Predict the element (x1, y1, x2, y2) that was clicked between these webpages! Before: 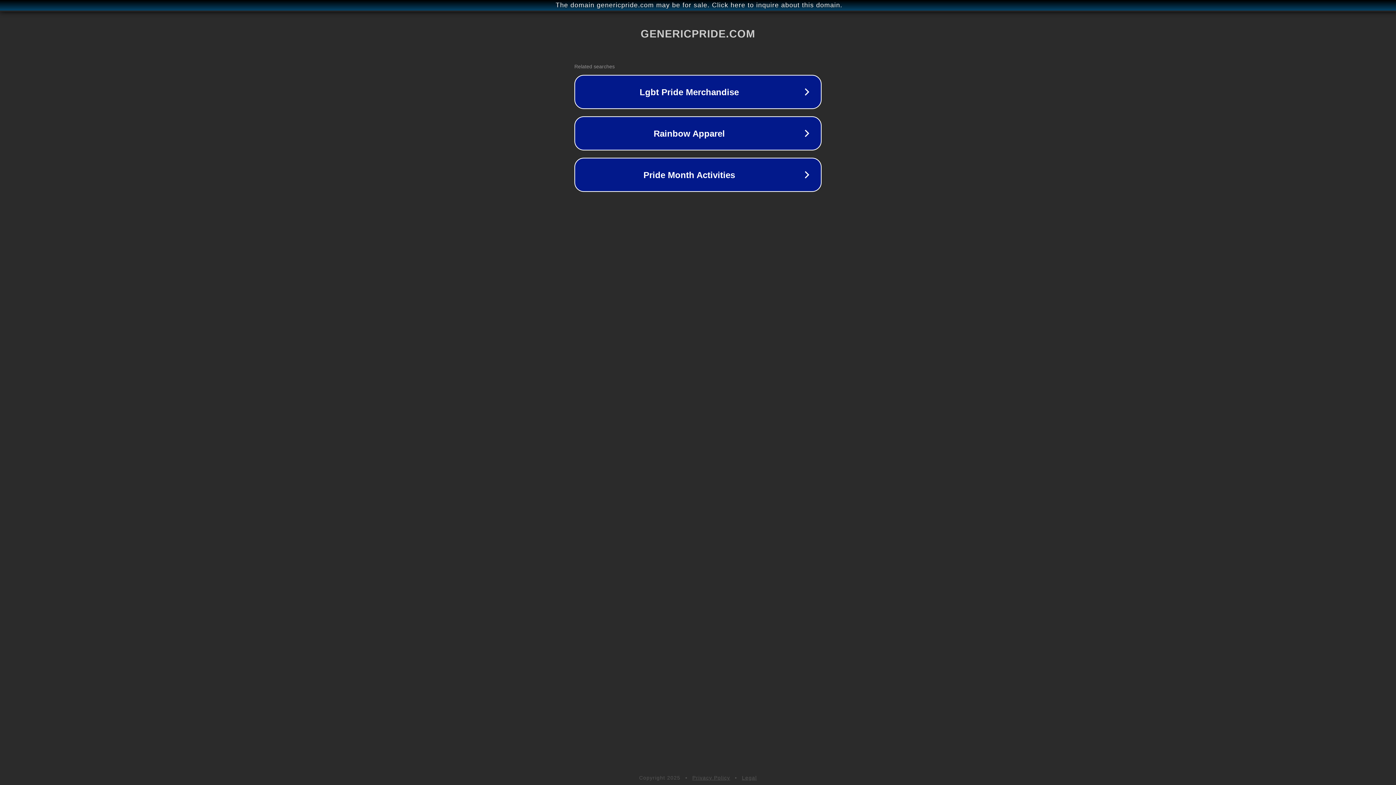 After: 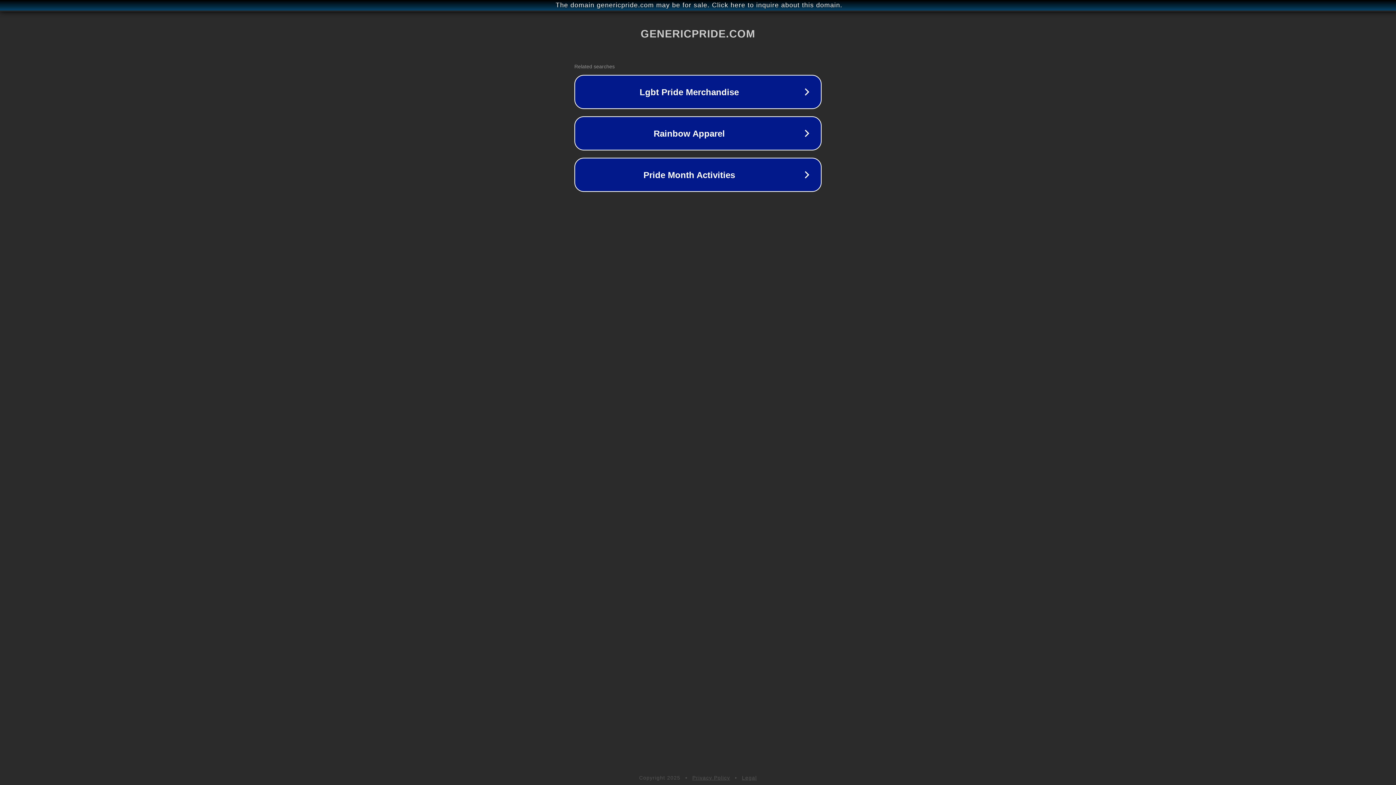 Action: bbox: (742, 775, 757, 781) label: Legal